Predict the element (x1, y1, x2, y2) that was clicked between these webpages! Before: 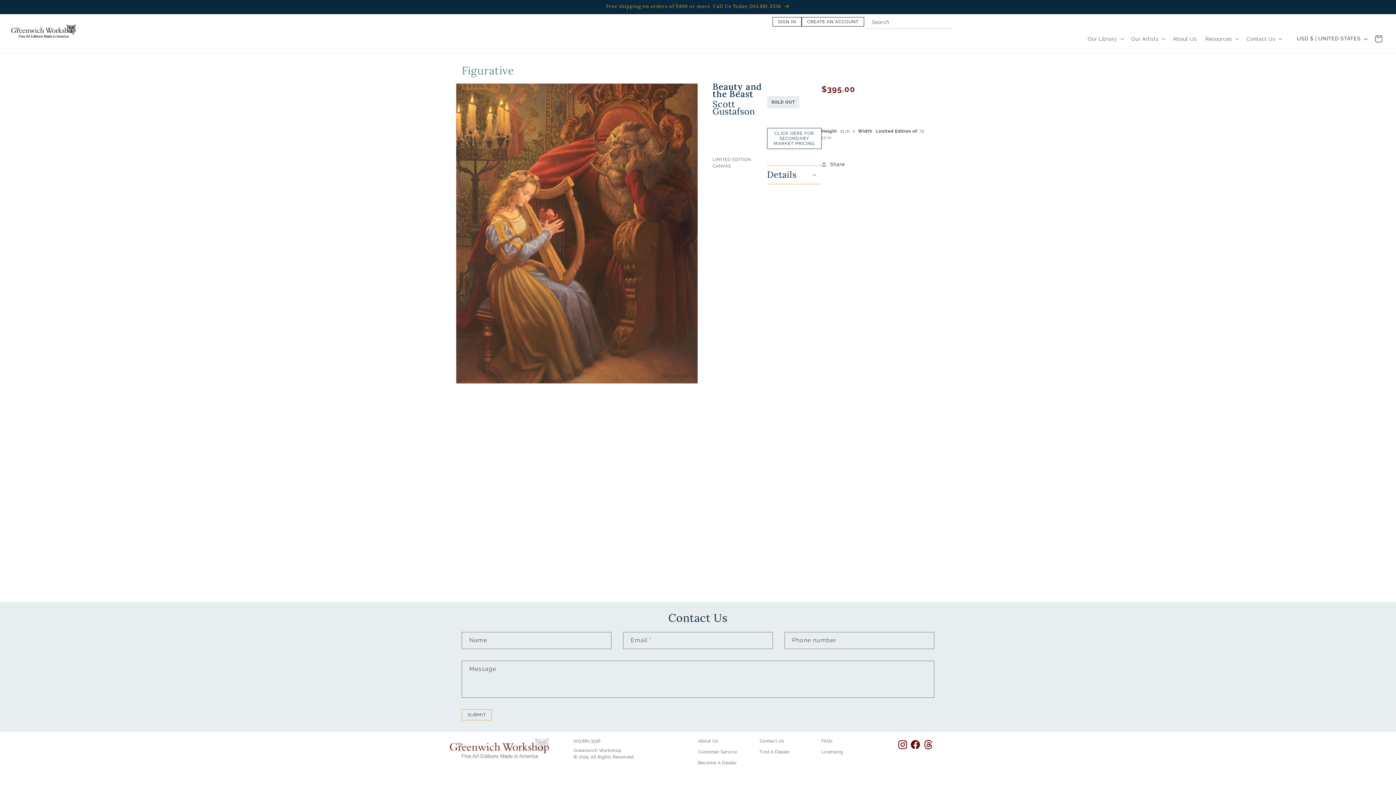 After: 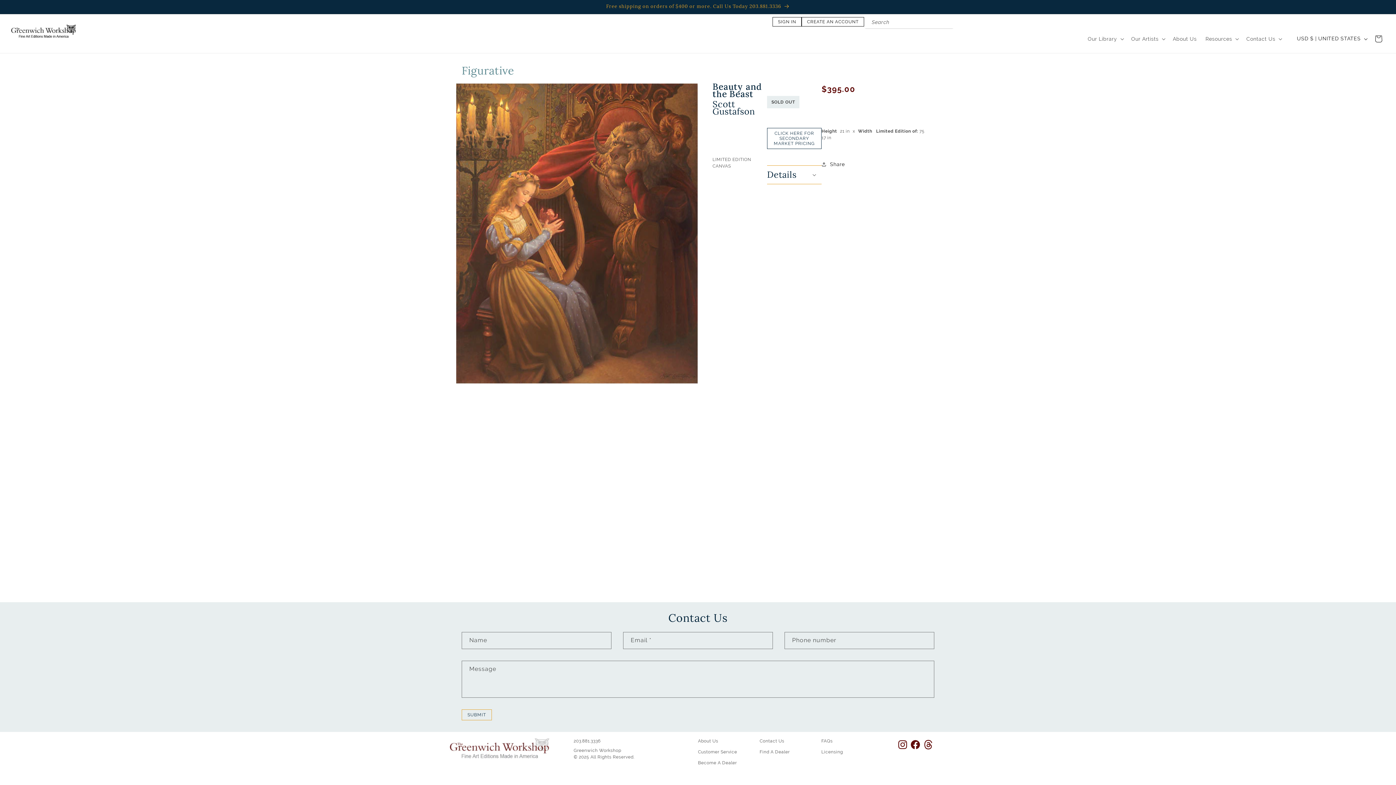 Action: bbox: (759, 738, 784, 744) label: Contact Us